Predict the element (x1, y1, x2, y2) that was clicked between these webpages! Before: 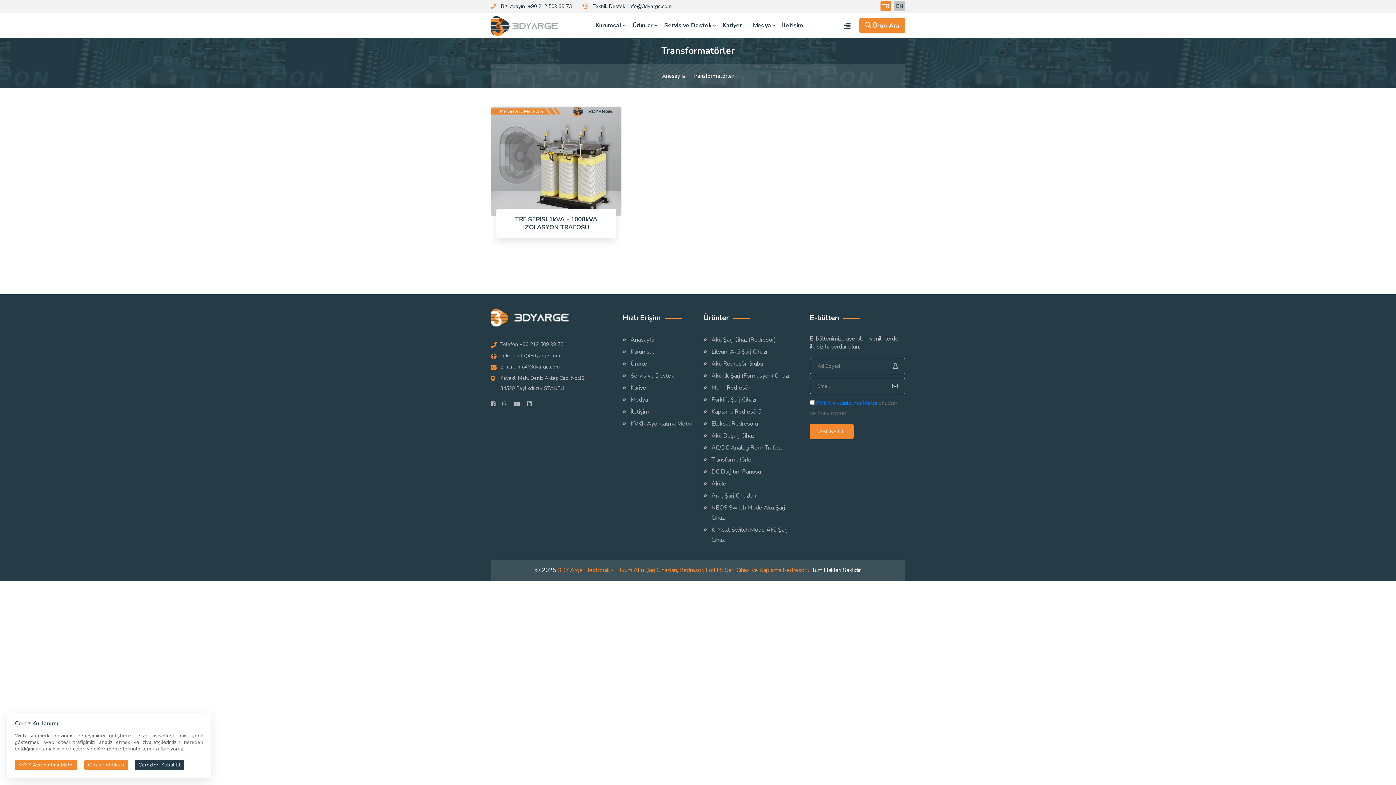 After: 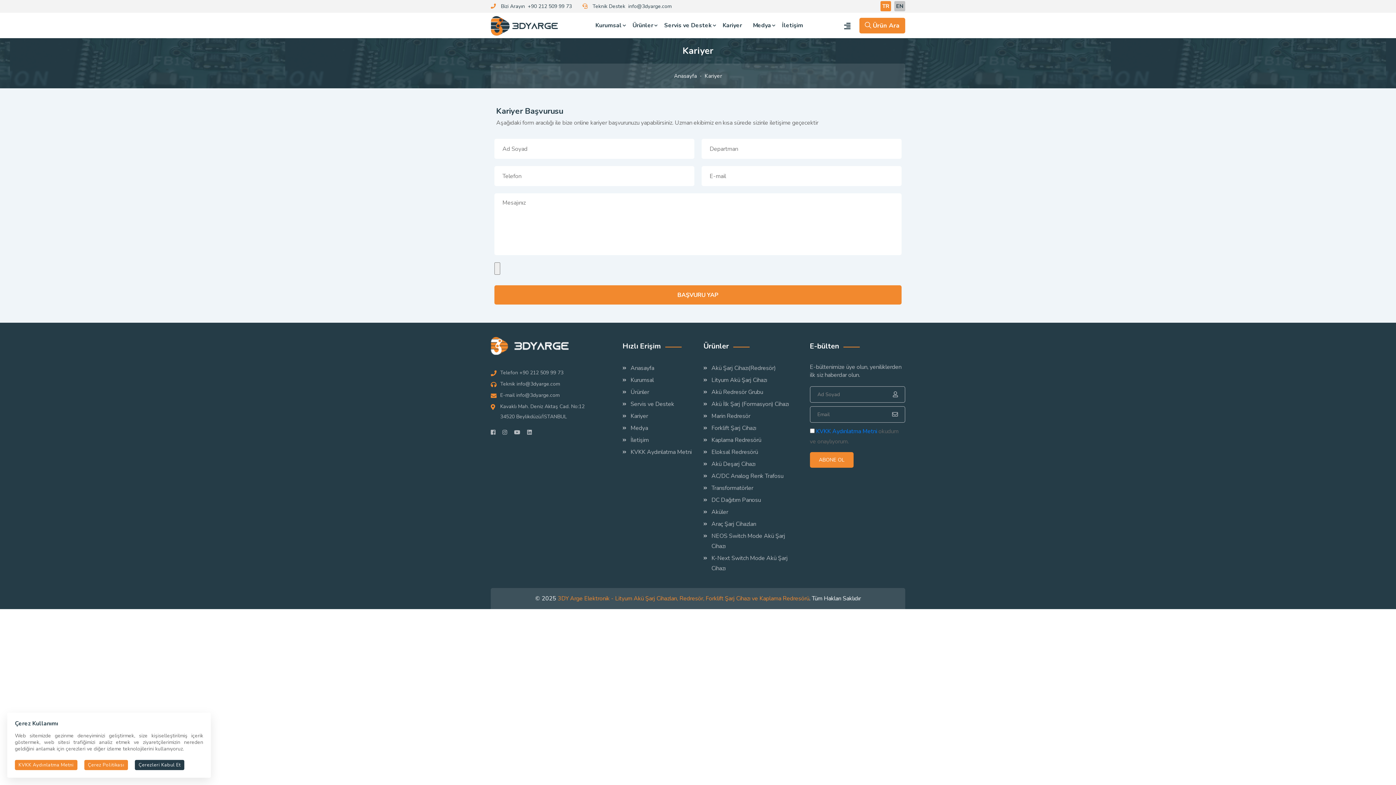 Action: label: Kariyer bbox: (722, 20, 742, 30)